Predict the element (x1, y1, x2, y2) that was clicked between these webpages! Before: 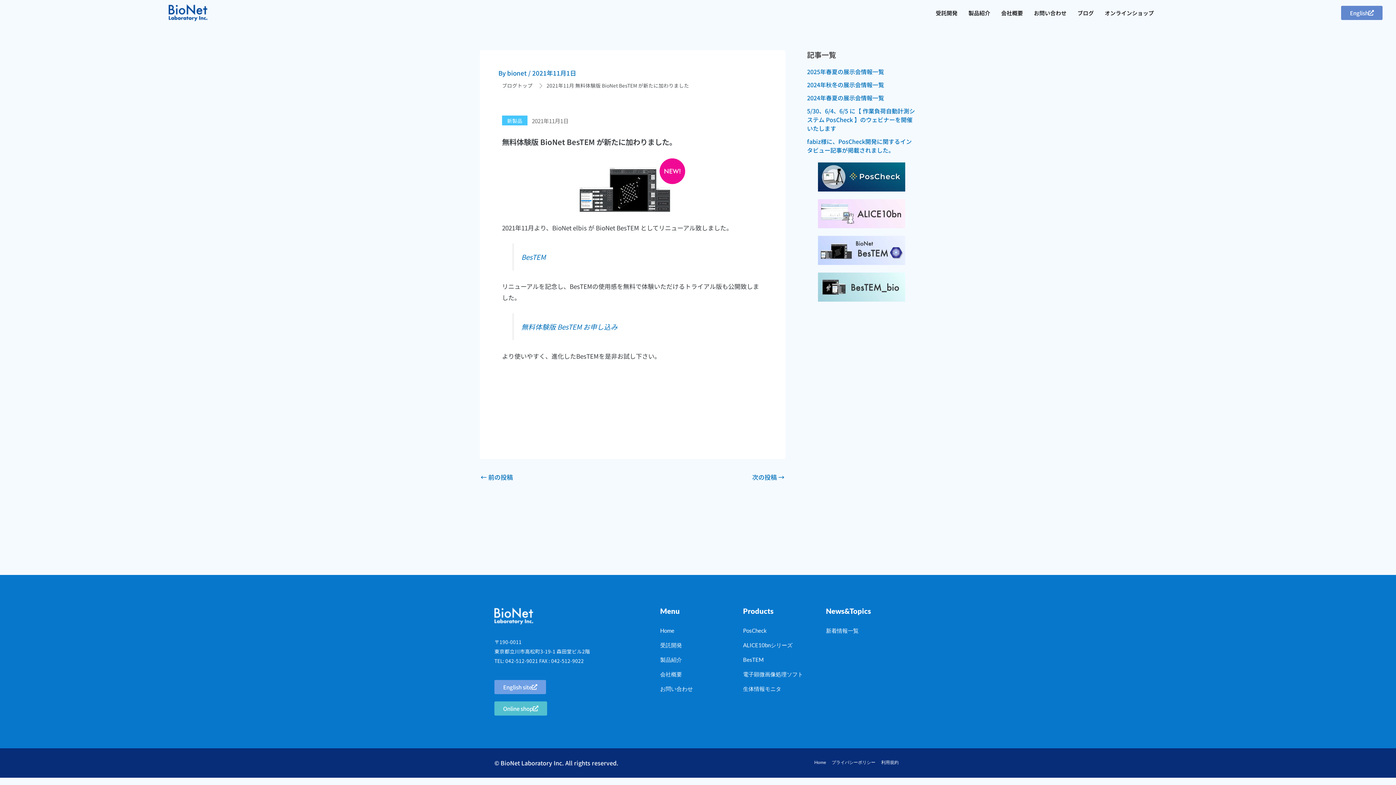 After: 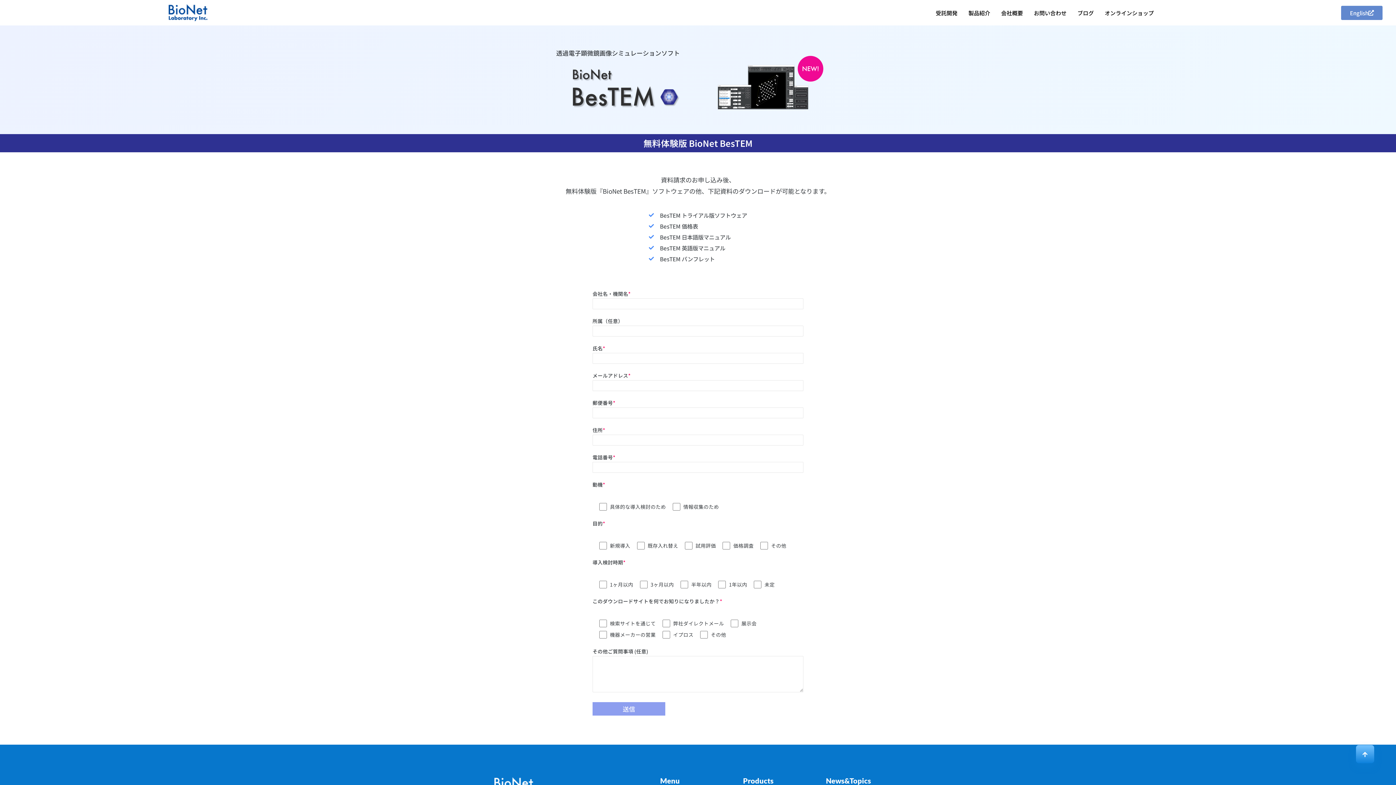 Action: bbox: (521, 321, 617, 331) label: 無料体験版 BesTEM お申し込み